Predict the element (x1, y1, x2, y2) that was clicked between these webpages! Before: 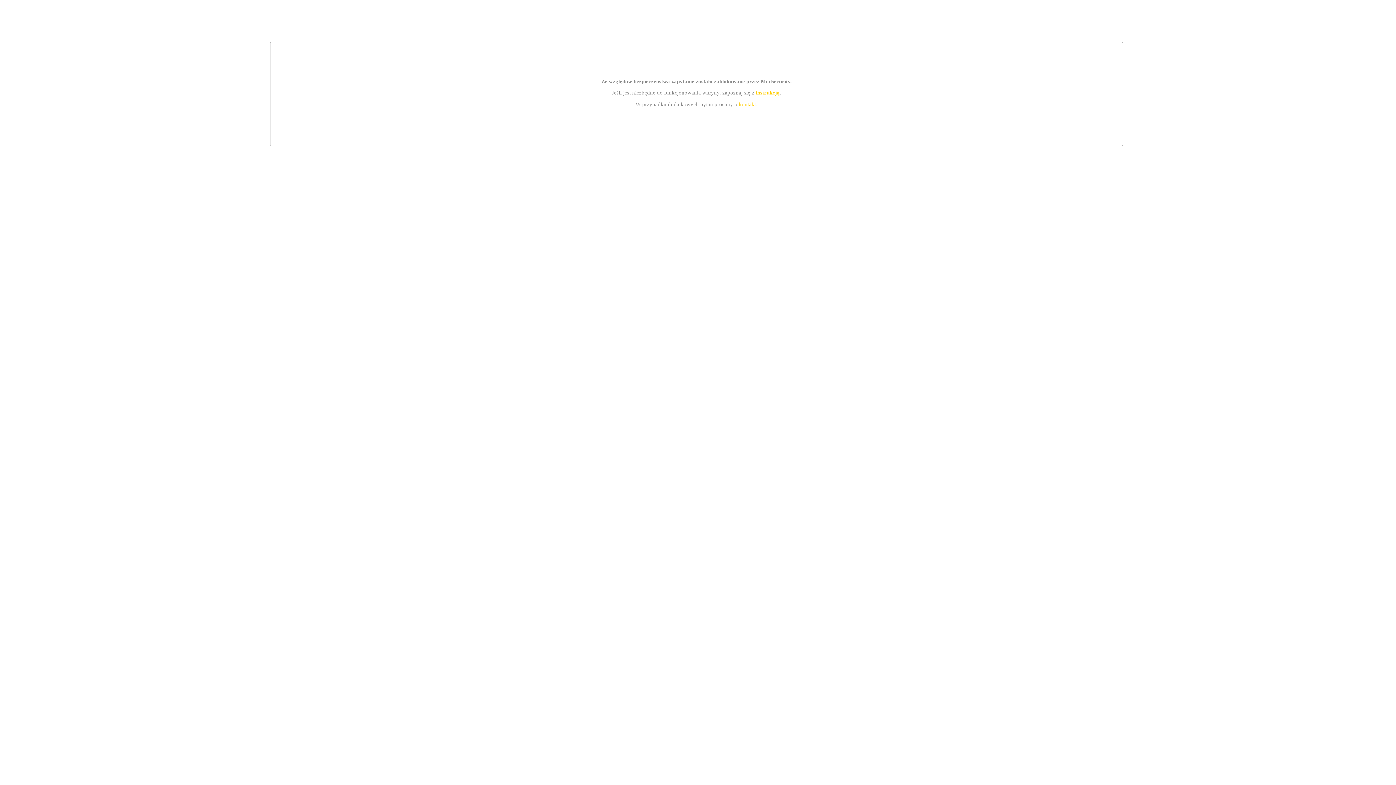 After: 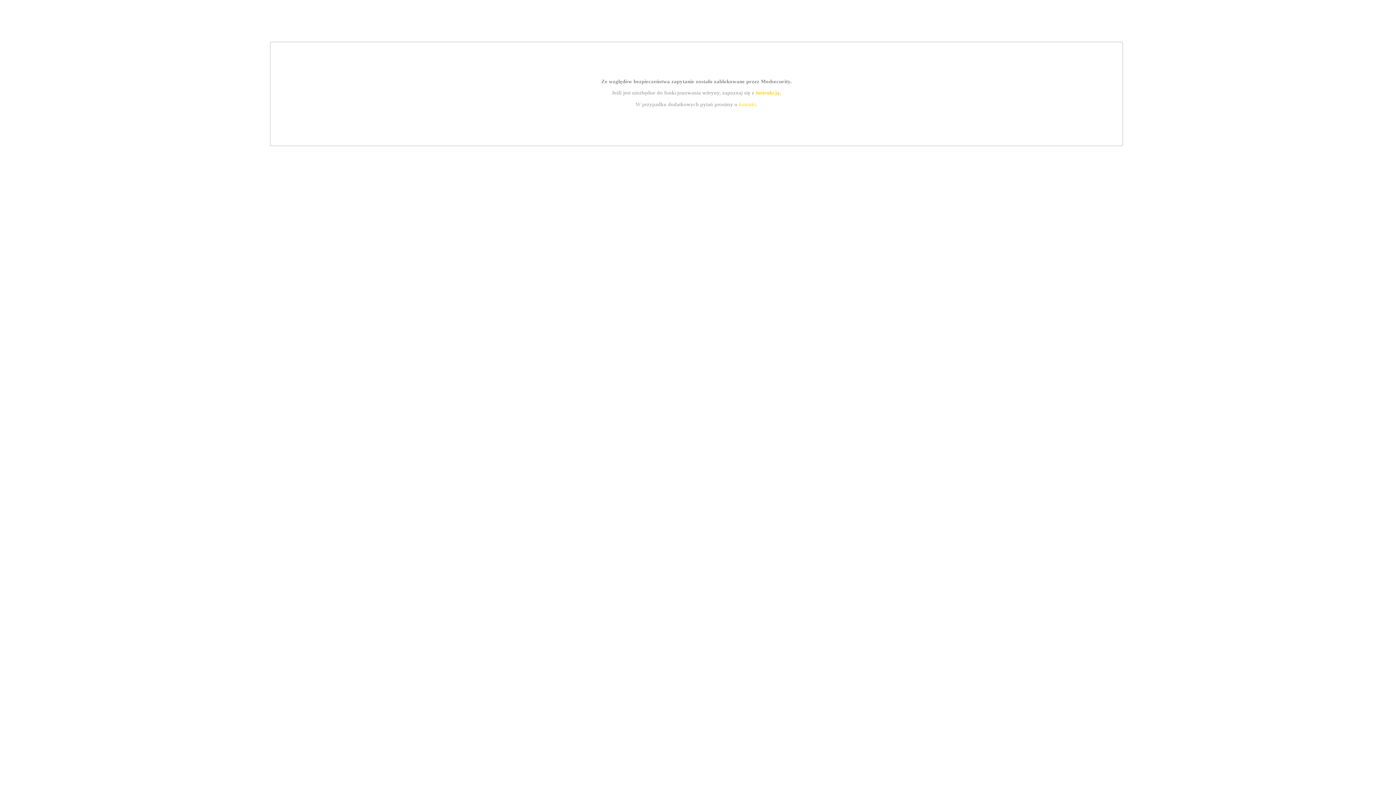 Action: label: instrukcją bbox: (755, 89, 779, 95)